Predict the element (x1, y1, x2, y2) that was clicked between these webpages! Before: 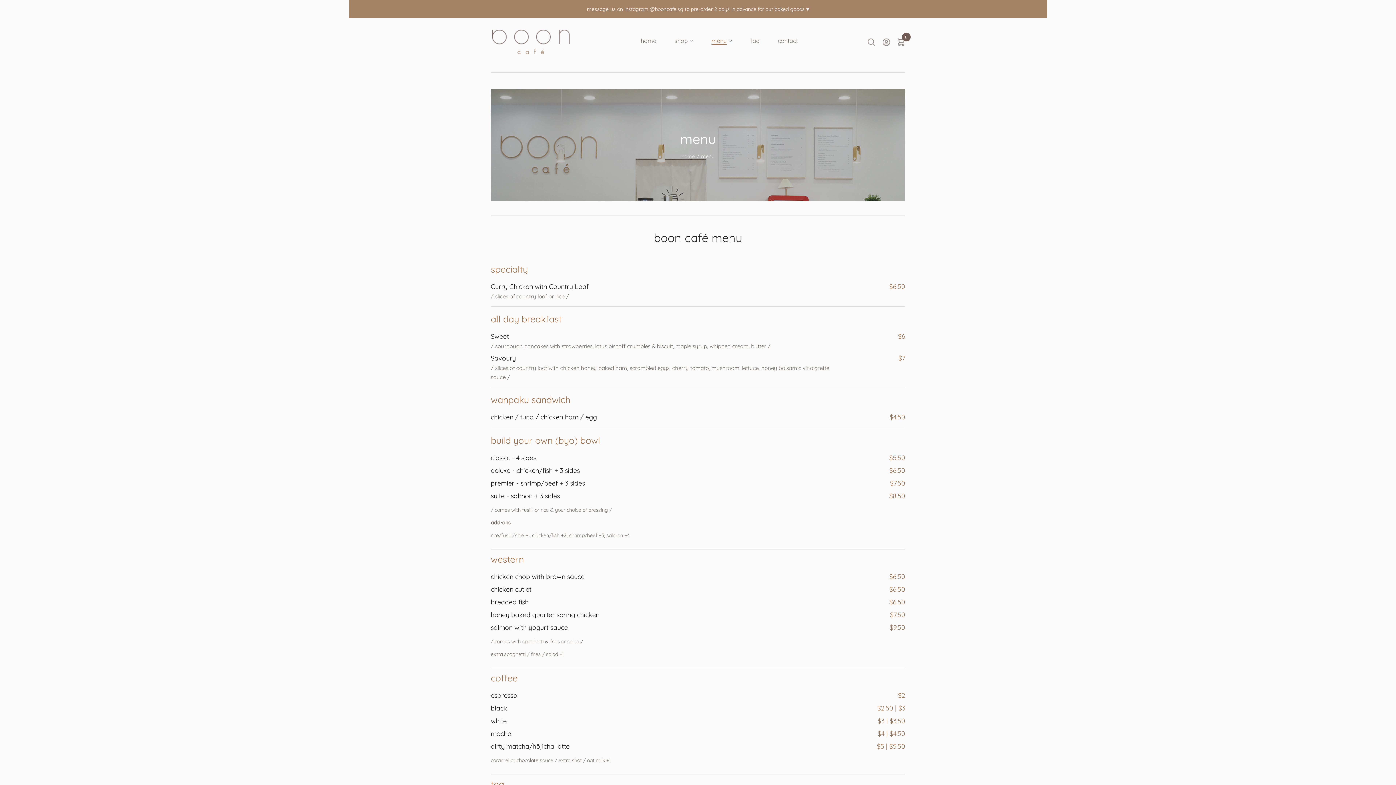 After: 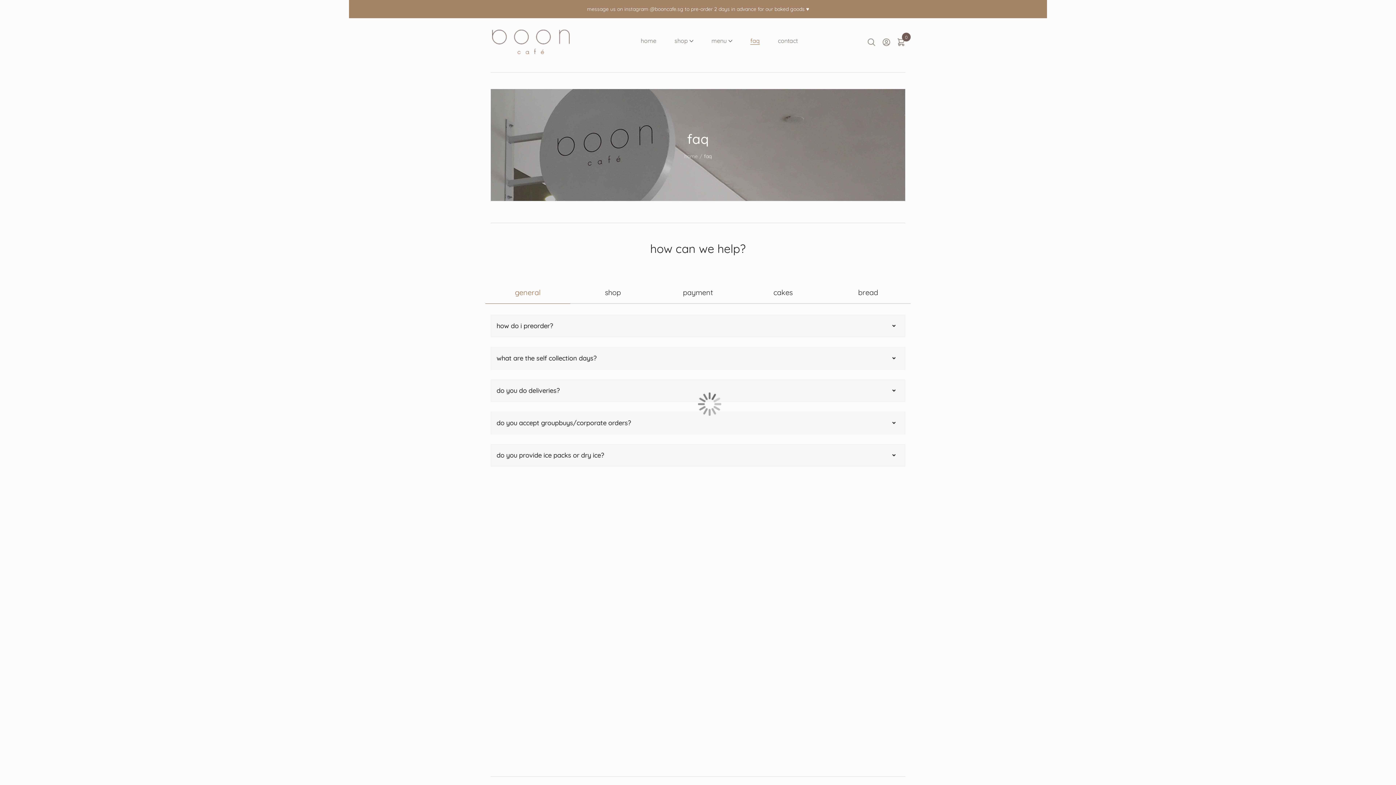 Action: bbox: (746, 36, 763, 44) label: faq